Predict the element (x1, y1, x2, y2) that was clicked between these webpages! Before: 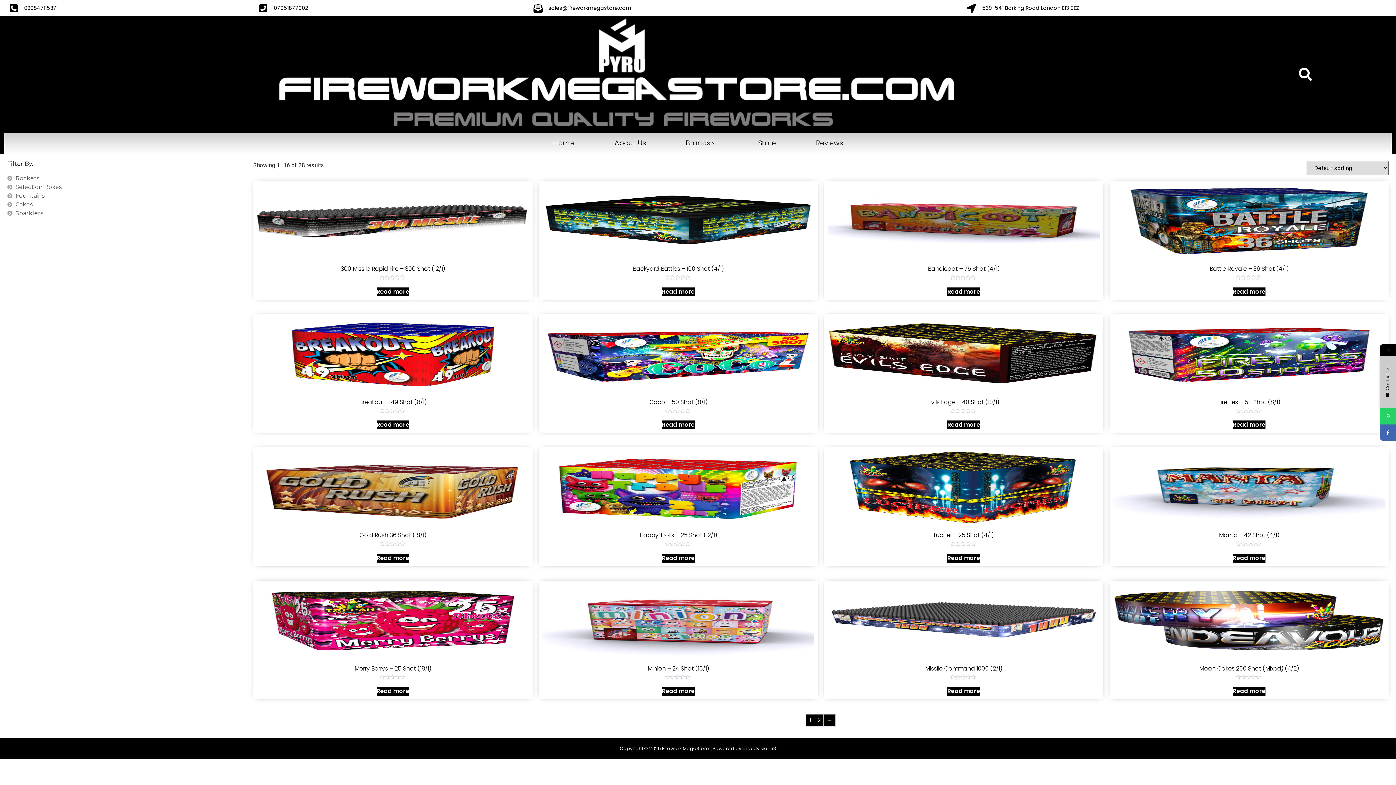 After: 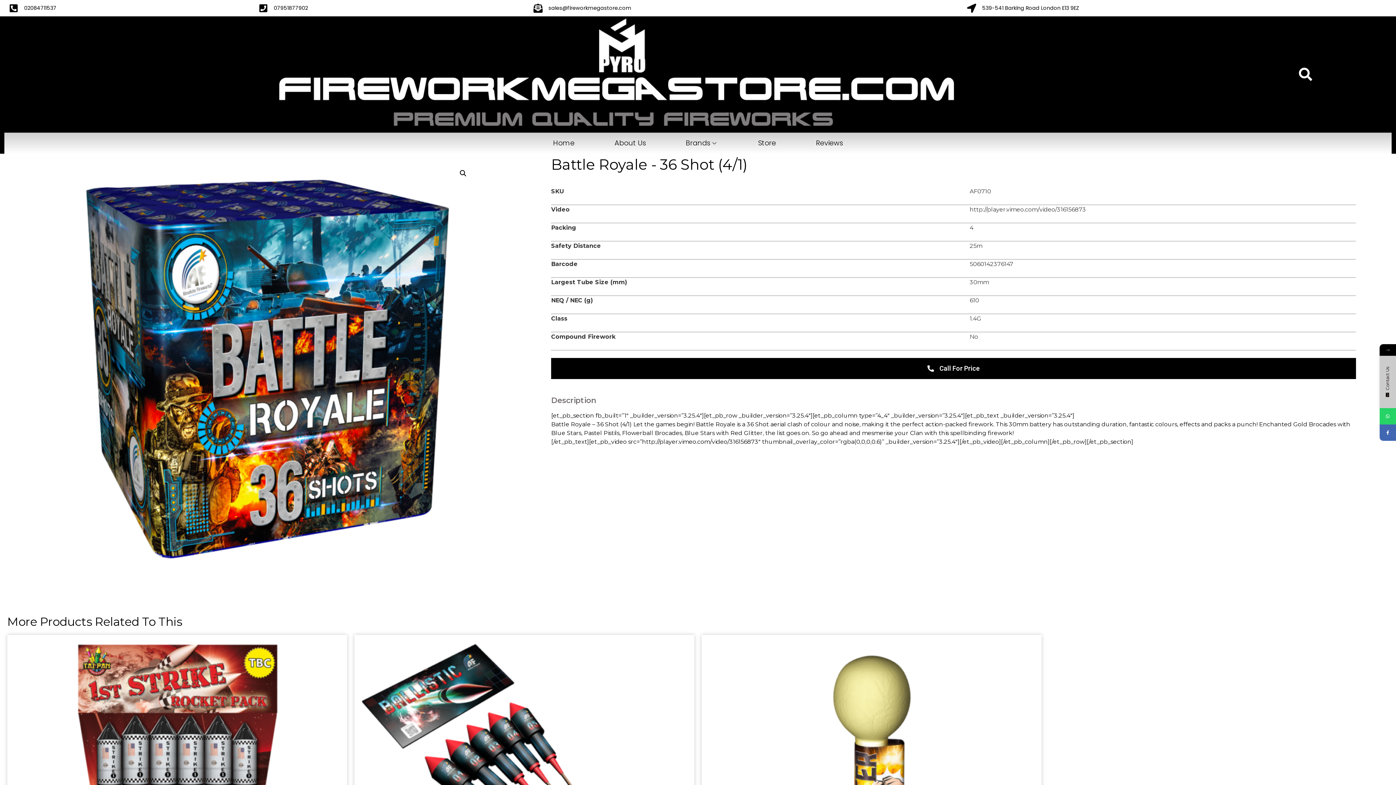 Action: bbox: (1113, 184, 1385, 282) label: Battle Royale – 36 Shot (4/1)
Rated
0
out of 5